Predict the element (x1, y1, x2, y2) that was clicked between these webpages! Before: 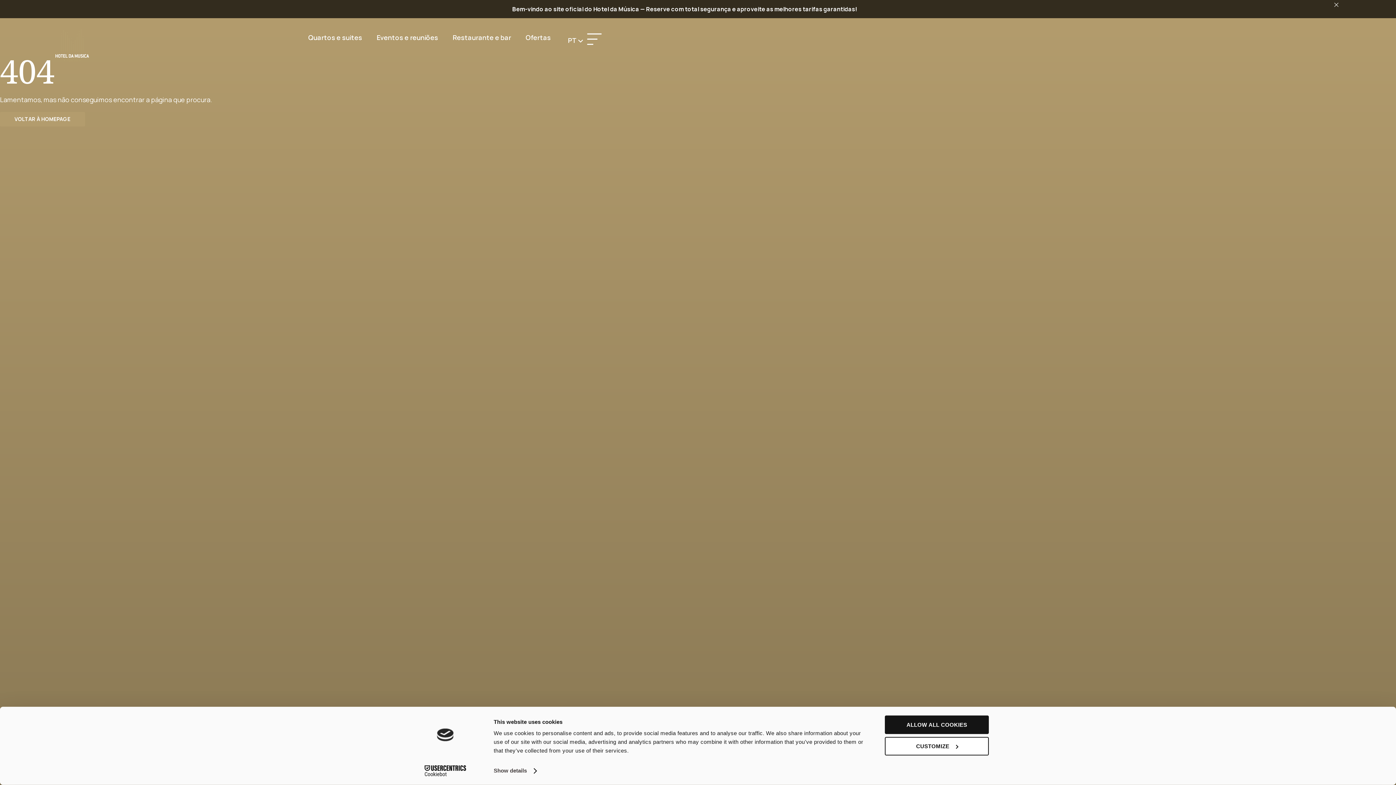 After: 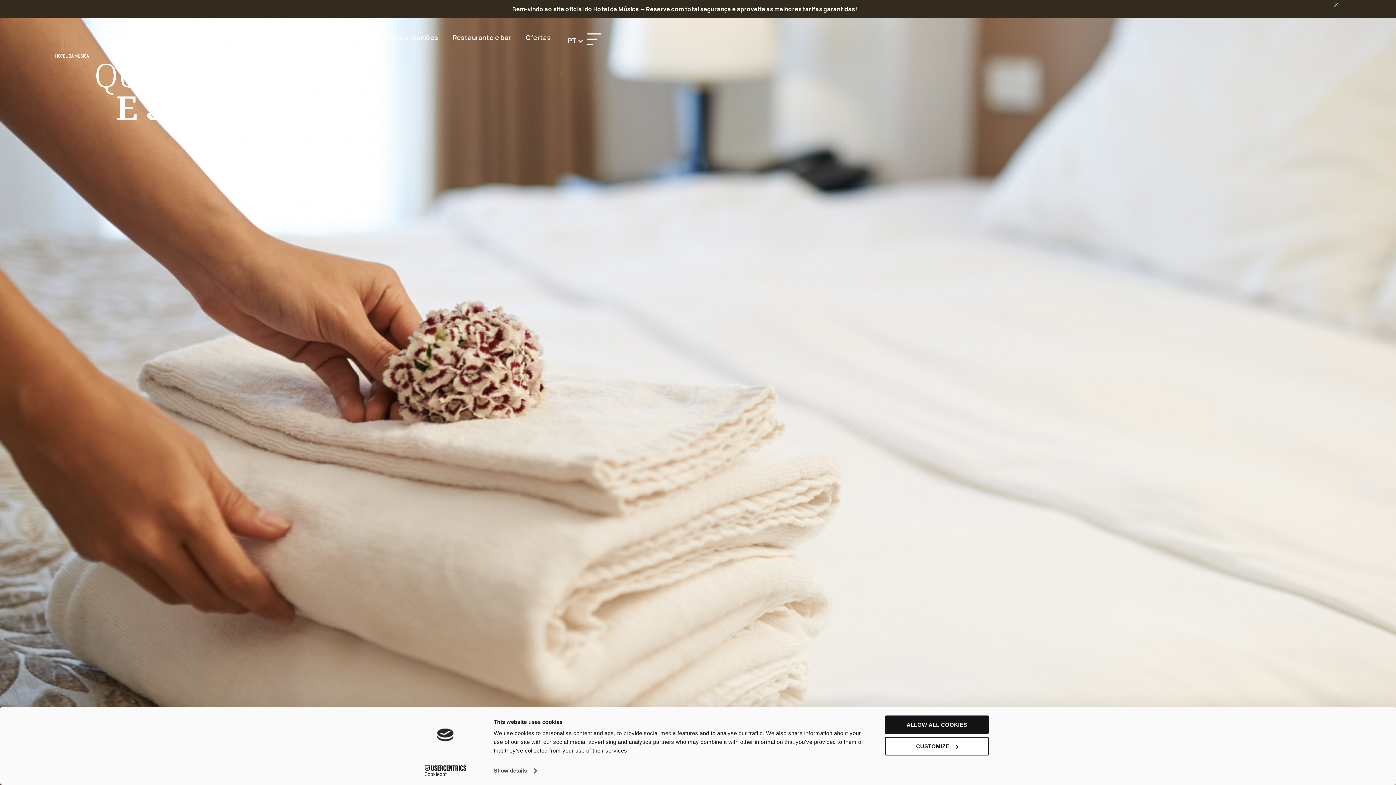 Action: label: Quartos e suites bbox: (301, 29, 369, 45)